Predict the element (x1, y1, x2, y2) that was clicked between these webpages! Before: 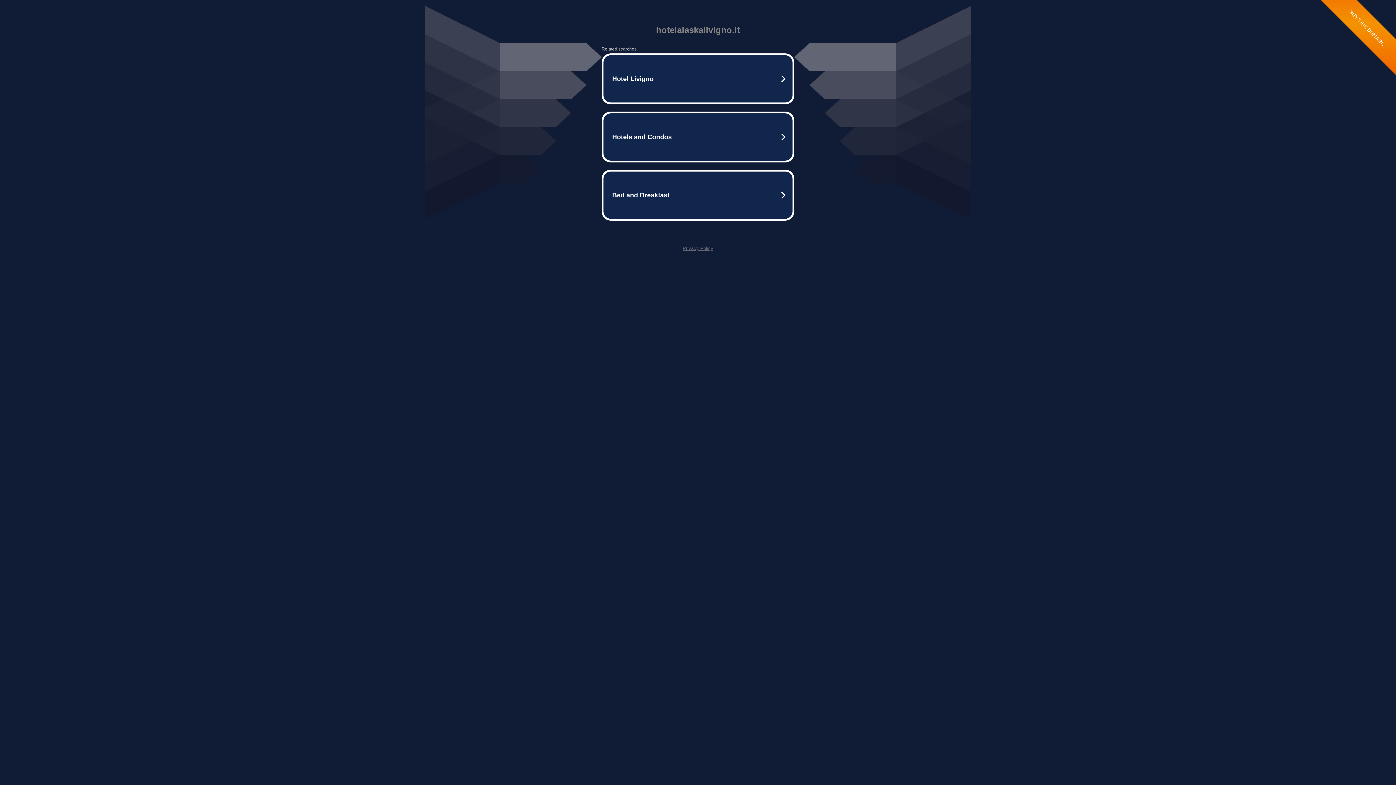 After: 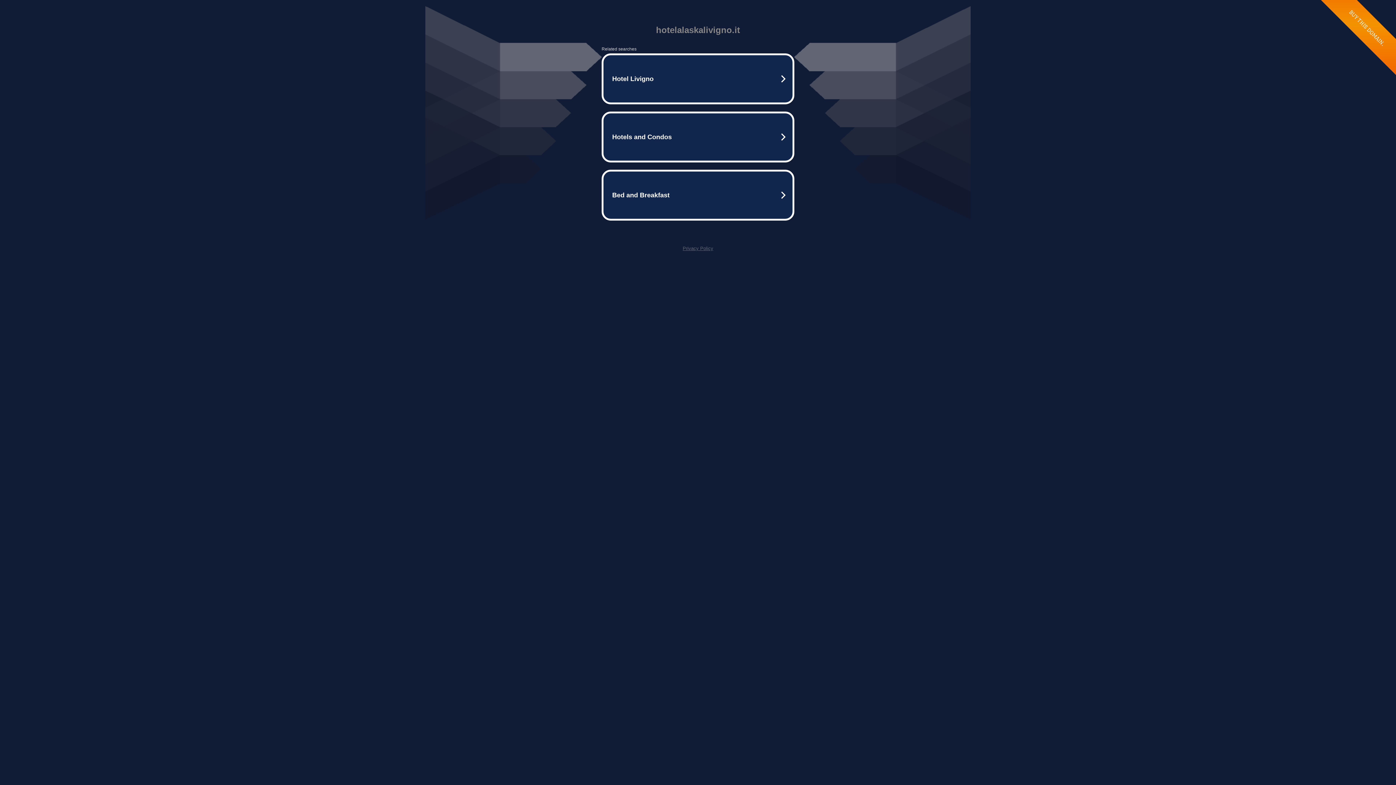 Action: label: Privacy Policy bbox: (682, 245, 713, 251)